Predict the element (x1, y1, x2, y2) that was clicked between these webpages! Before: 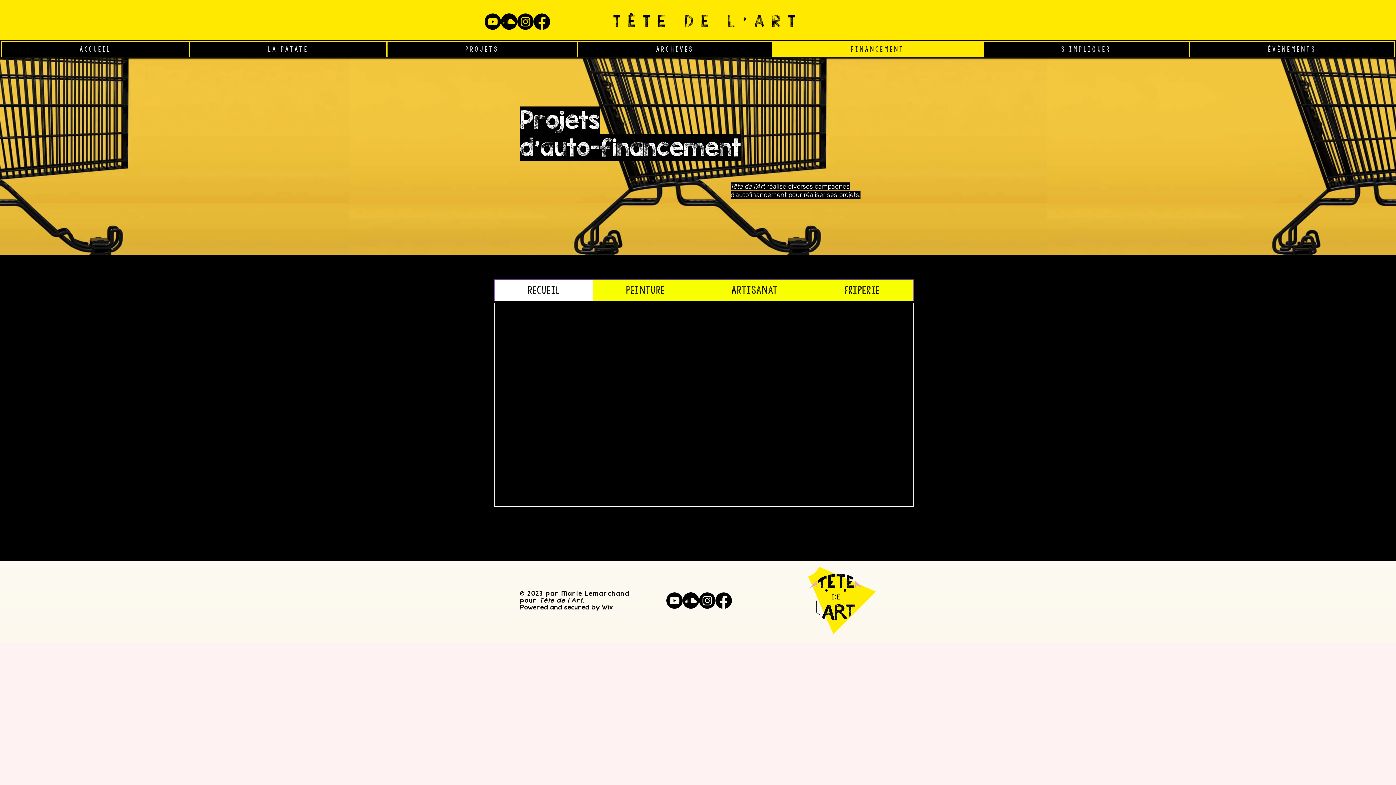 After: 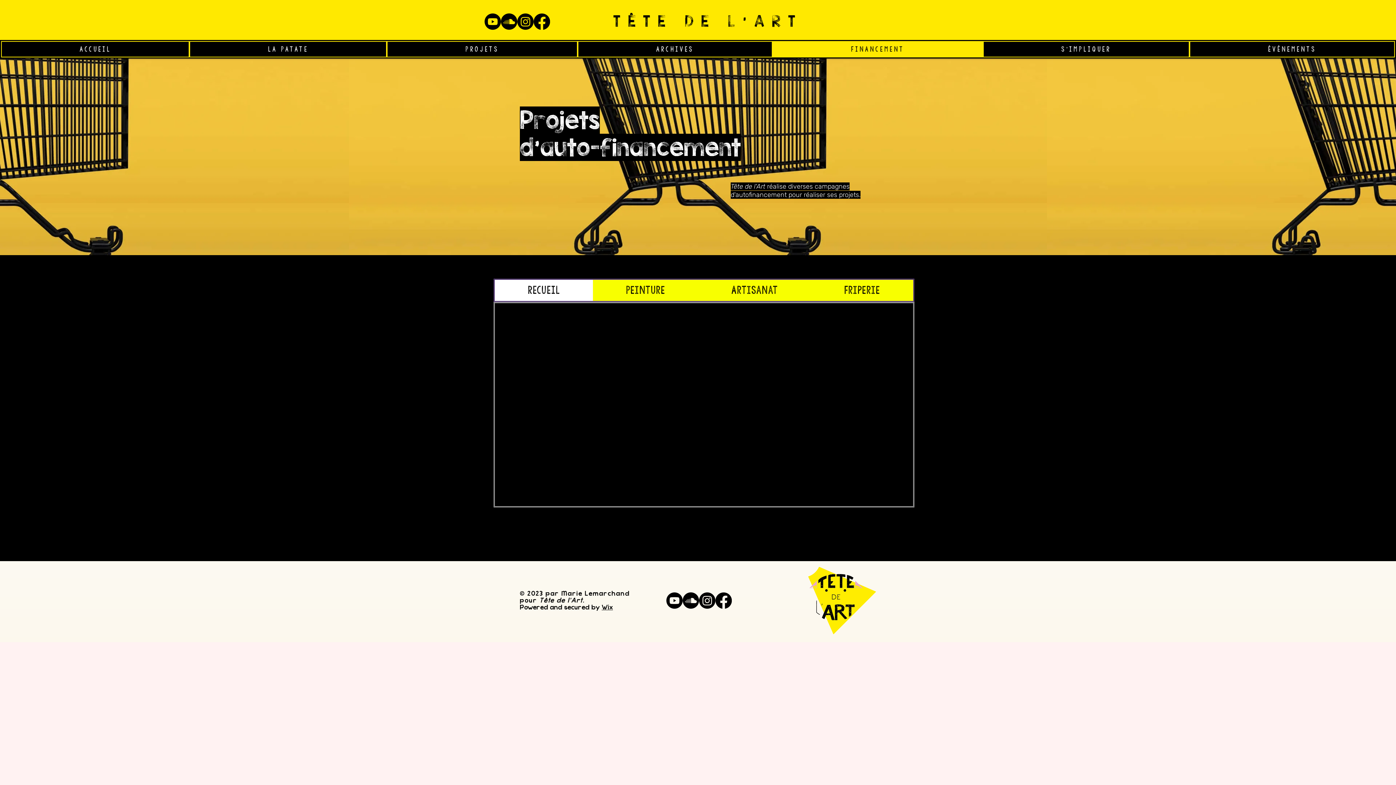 Action: bbox: (772, 41, 983, 57) label: FINANCEMENT